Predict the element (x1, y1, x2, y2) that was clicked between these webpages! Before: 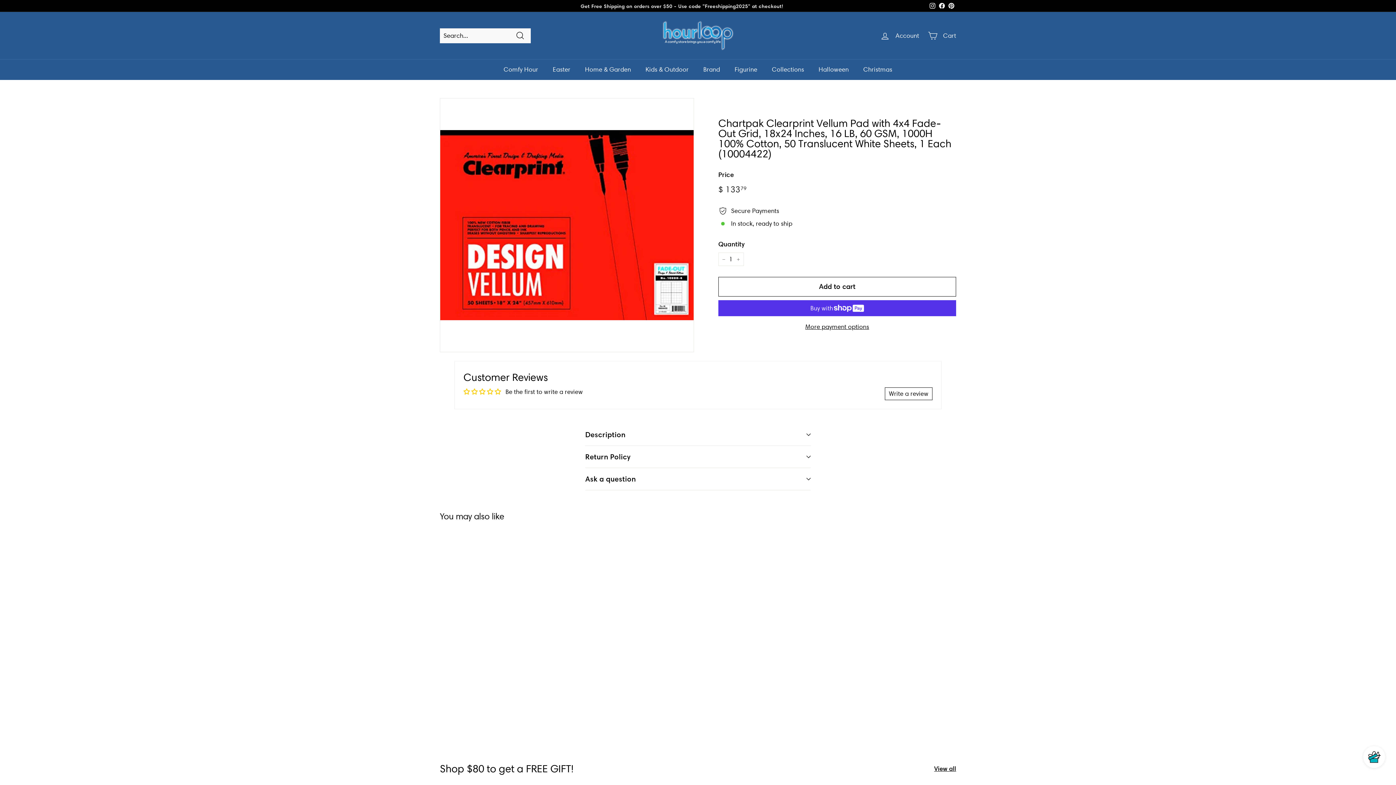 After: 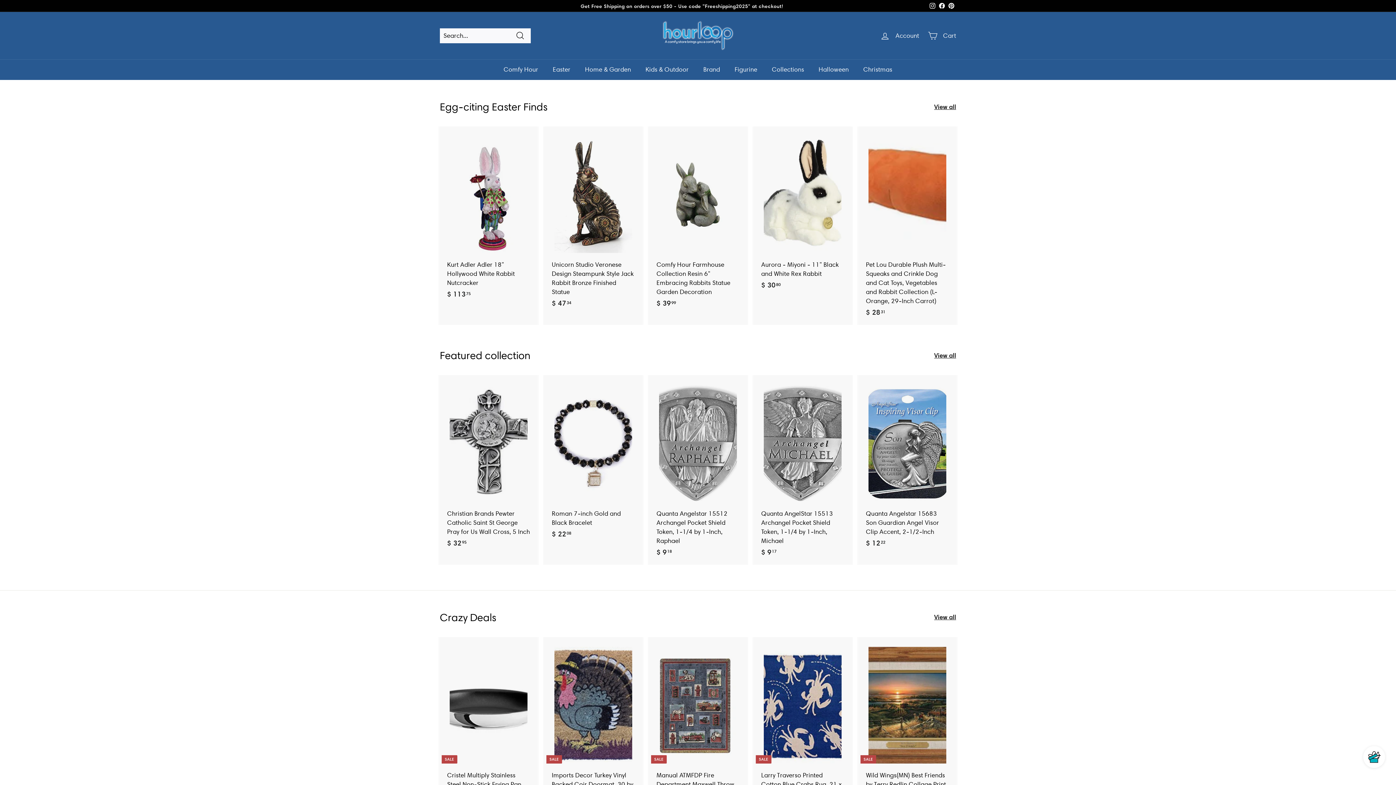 Action: bbox: (625, 17, 770, 53)